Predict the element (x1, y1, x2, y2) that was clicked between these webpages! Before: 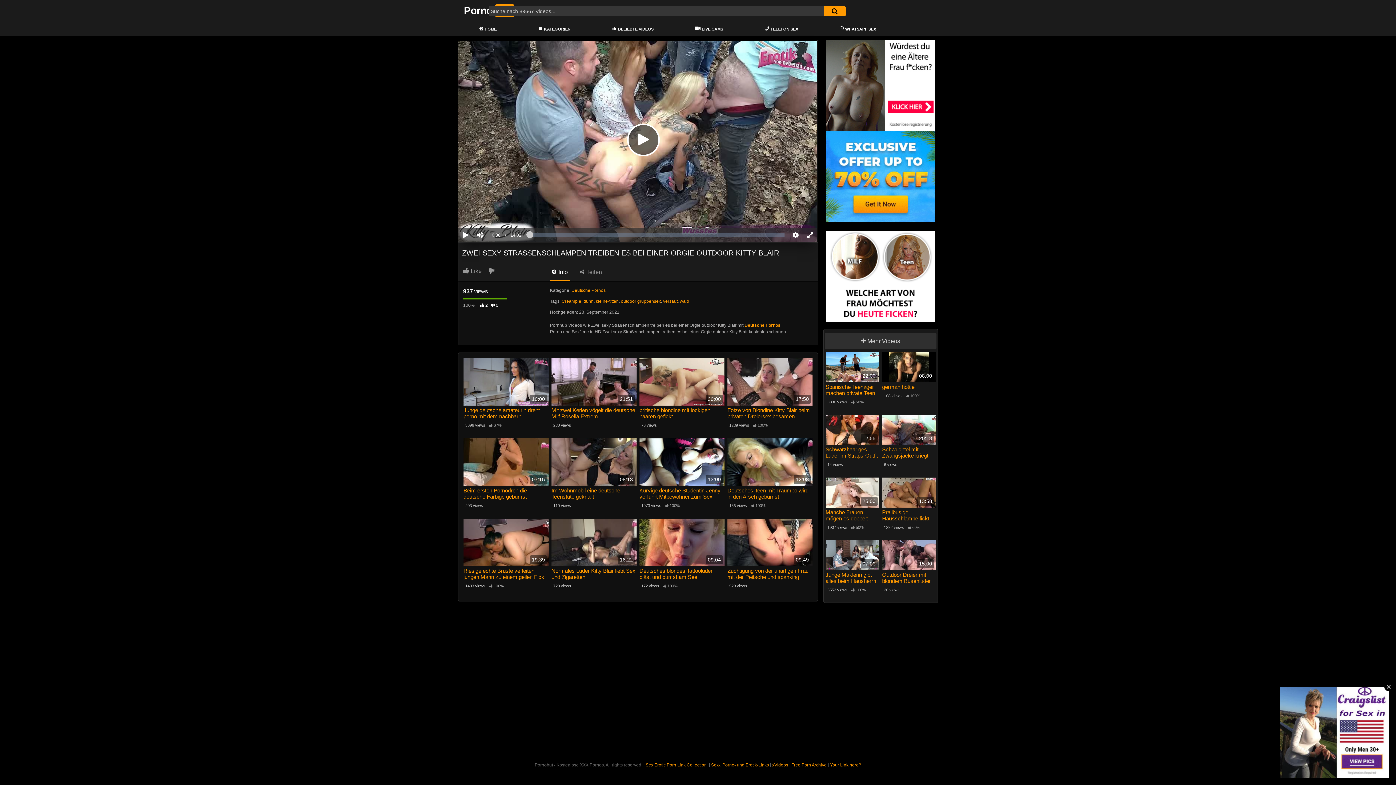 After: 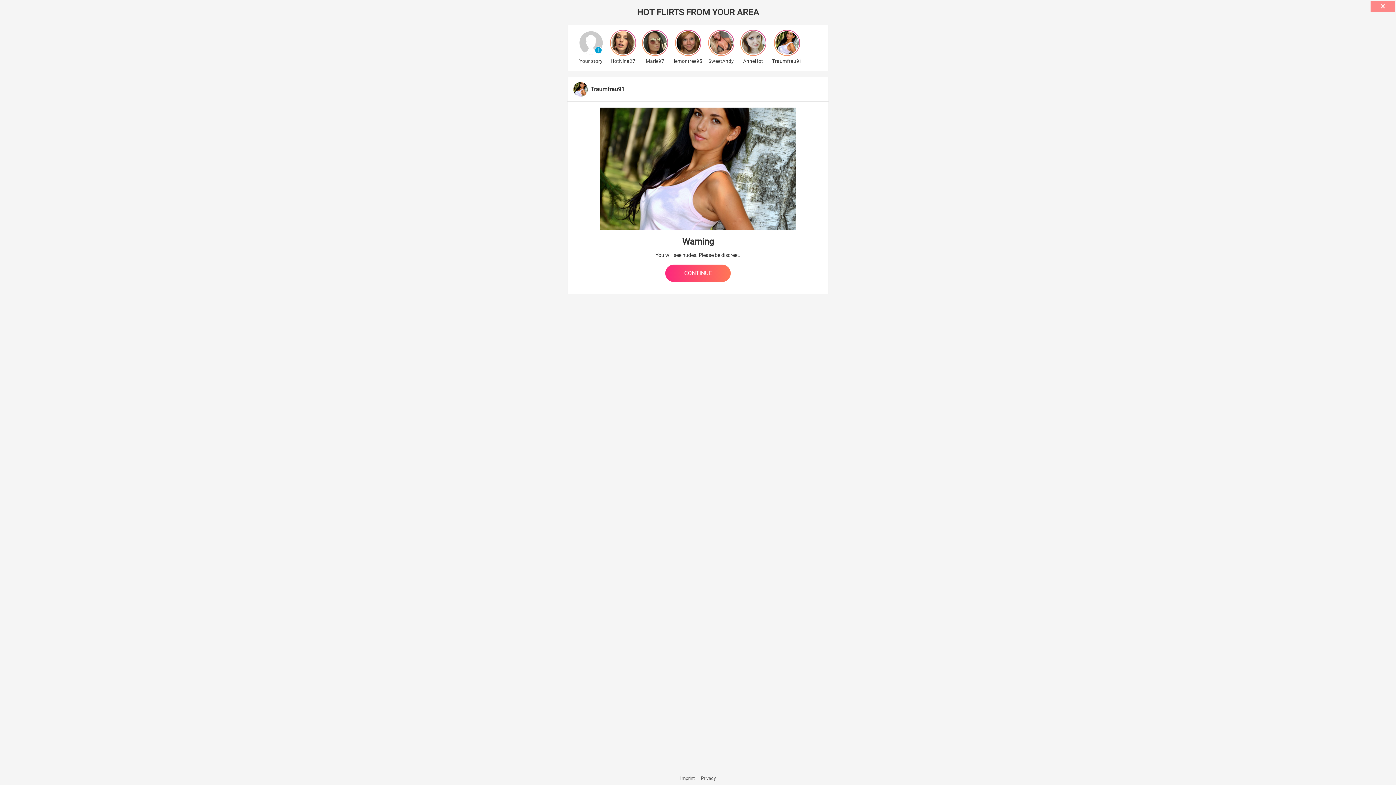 Action: bbox: (825, 572, 879, 584) label: Junge Maklerin gibt alles beim Hausherrn – Freundin erwischt die beiden